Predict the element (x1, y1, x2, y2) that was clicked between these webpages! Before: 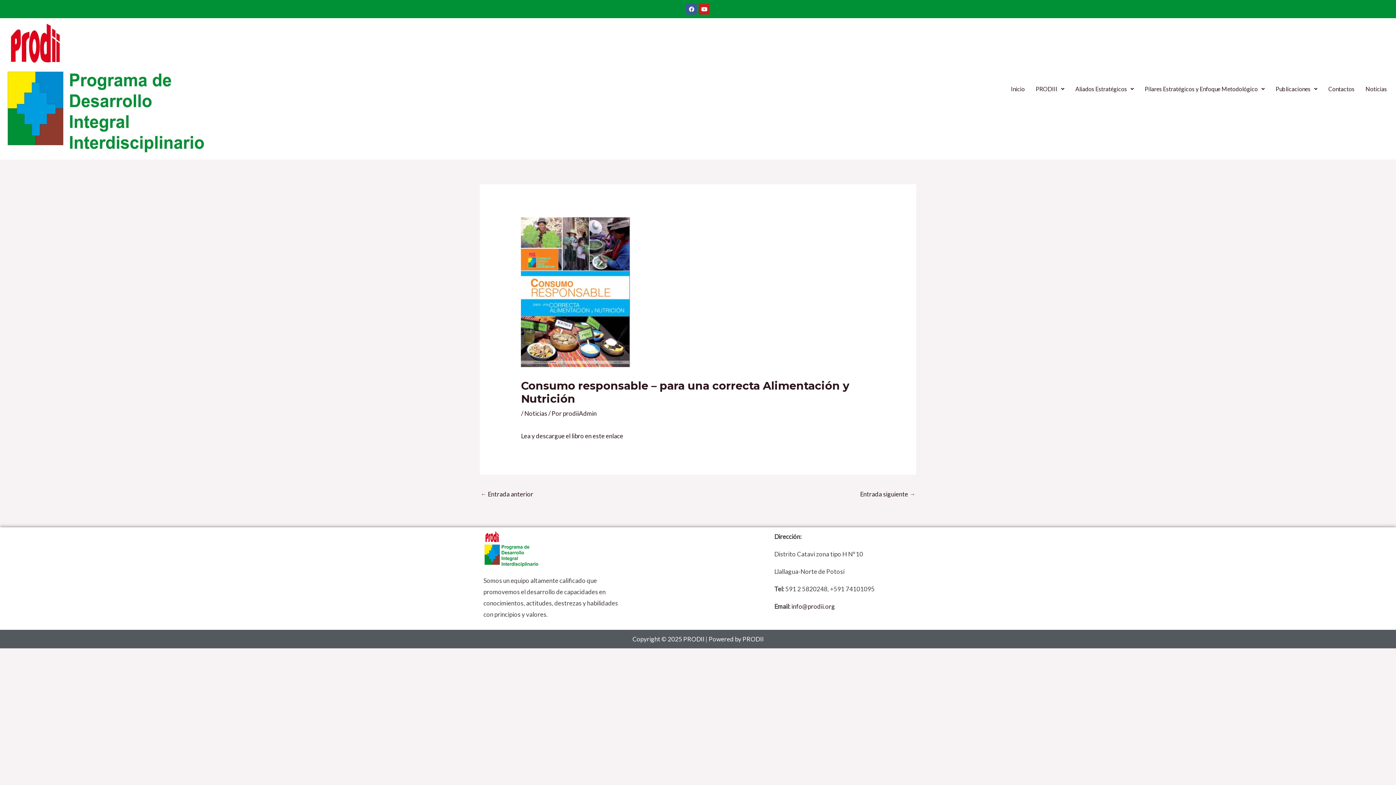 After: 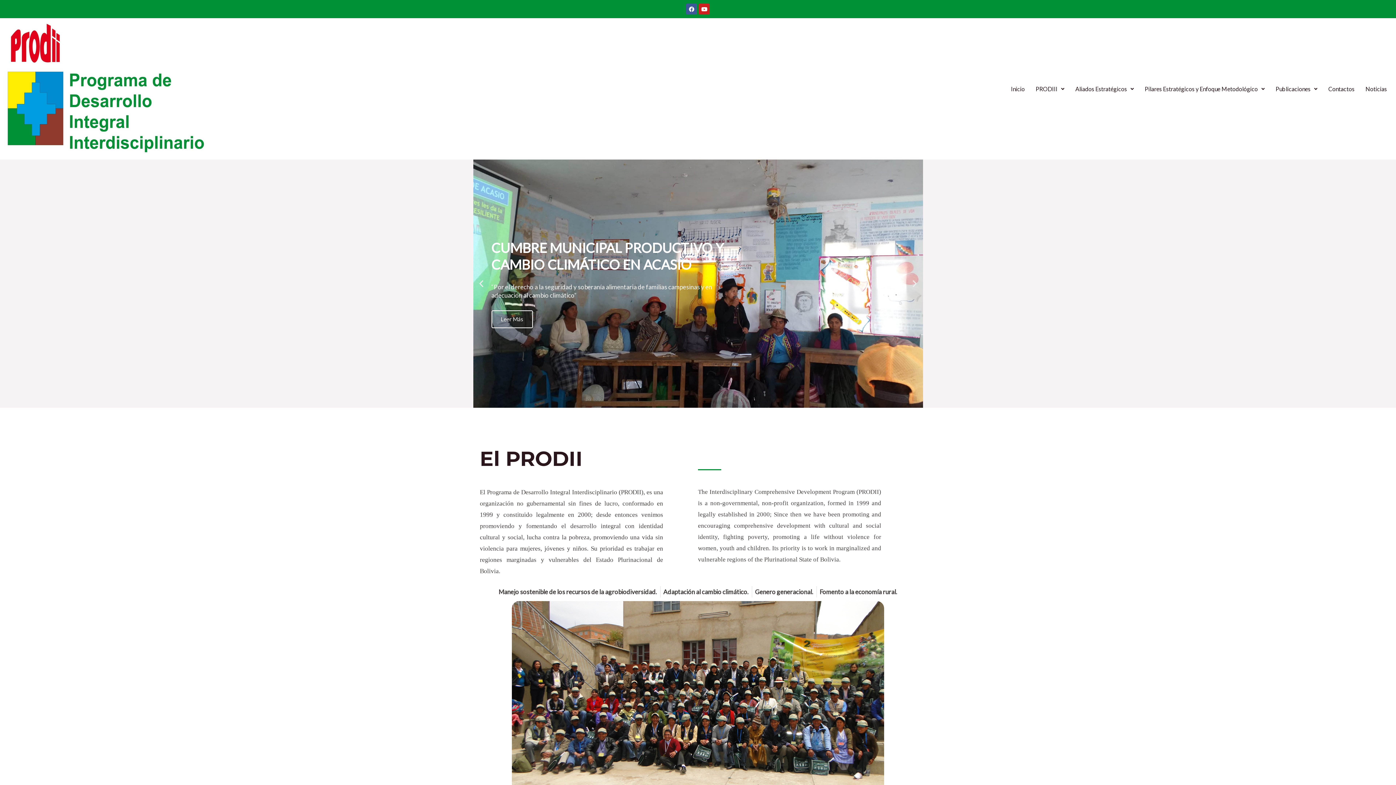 Action: bbox: (1005, 80, 1030, 97) label: Inicio